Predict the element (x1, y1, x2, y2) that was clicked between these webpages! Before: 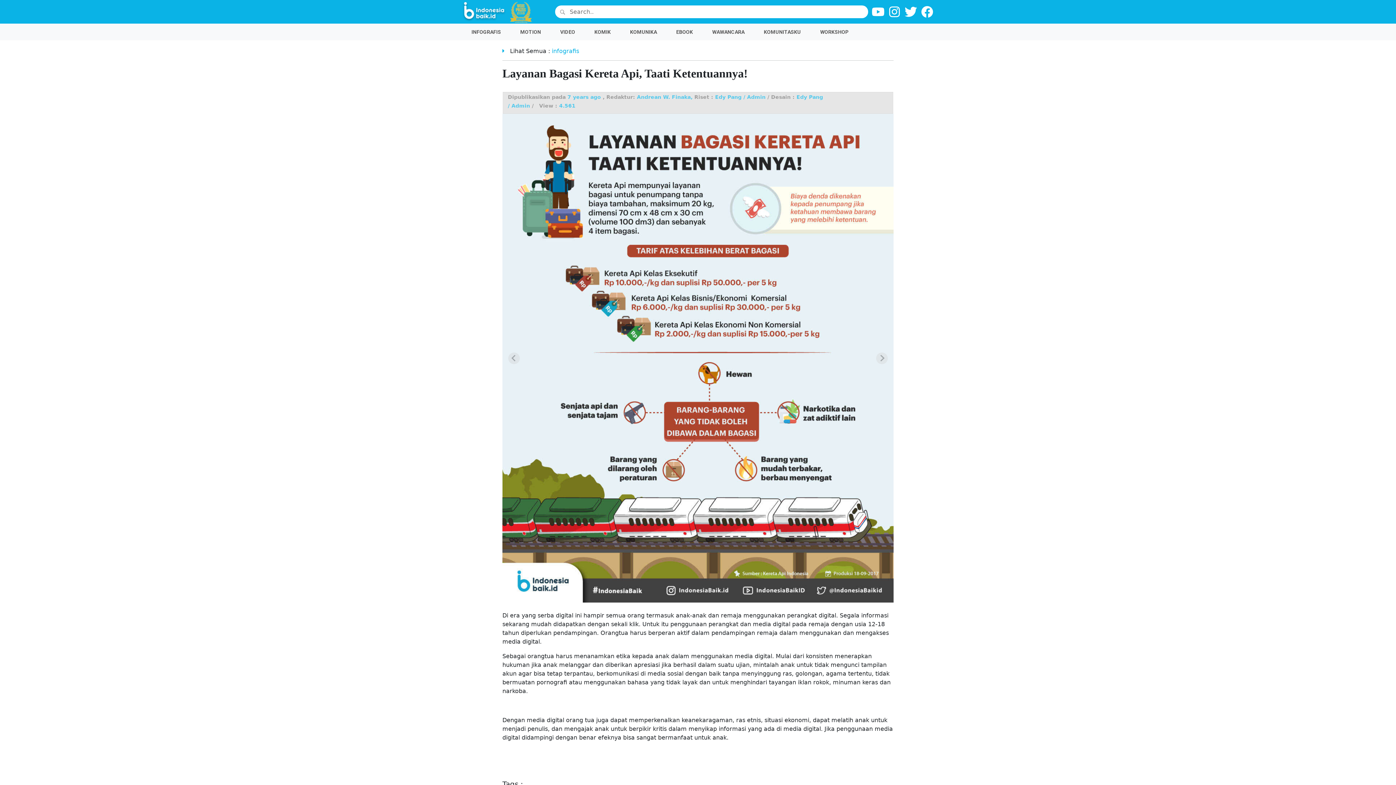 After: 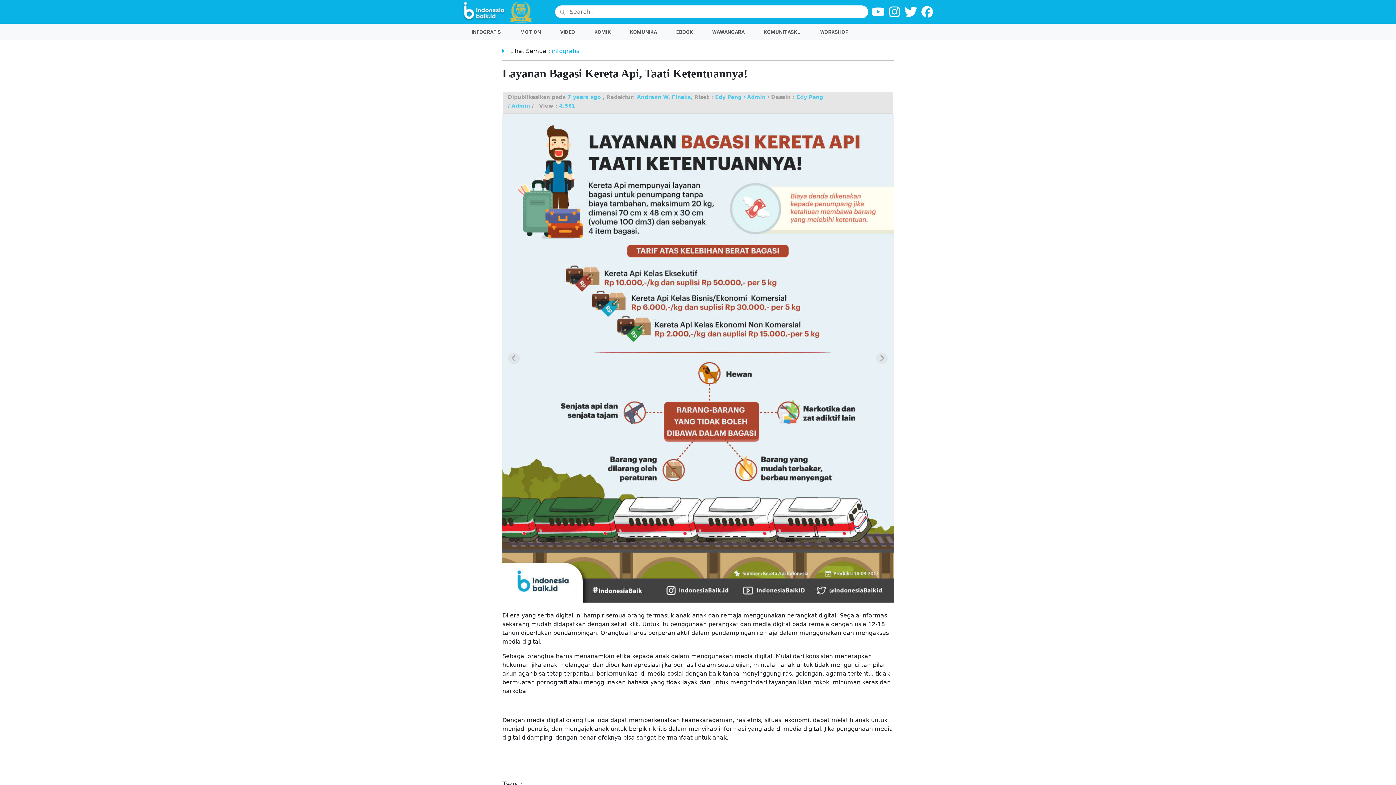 Action: bbox: (888, 8, 901, 14)